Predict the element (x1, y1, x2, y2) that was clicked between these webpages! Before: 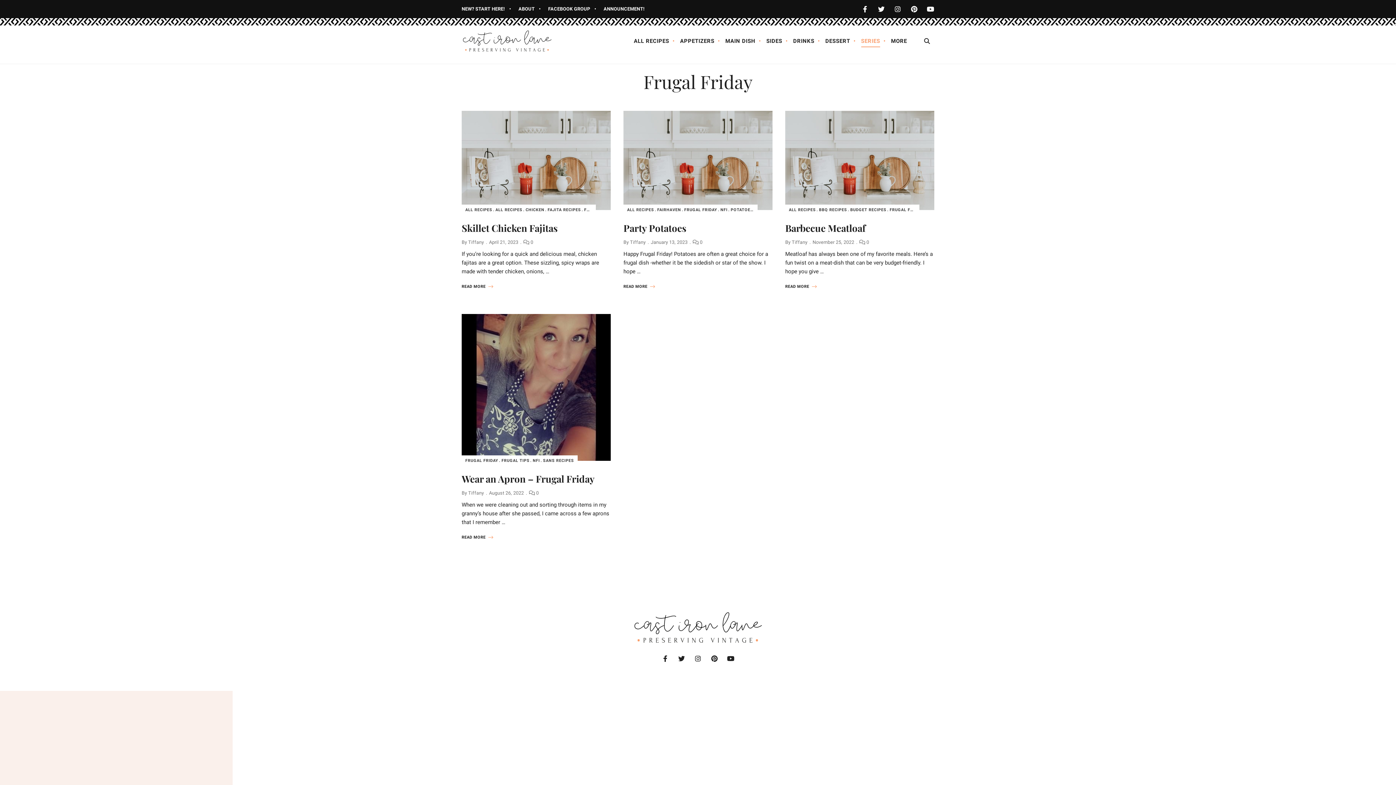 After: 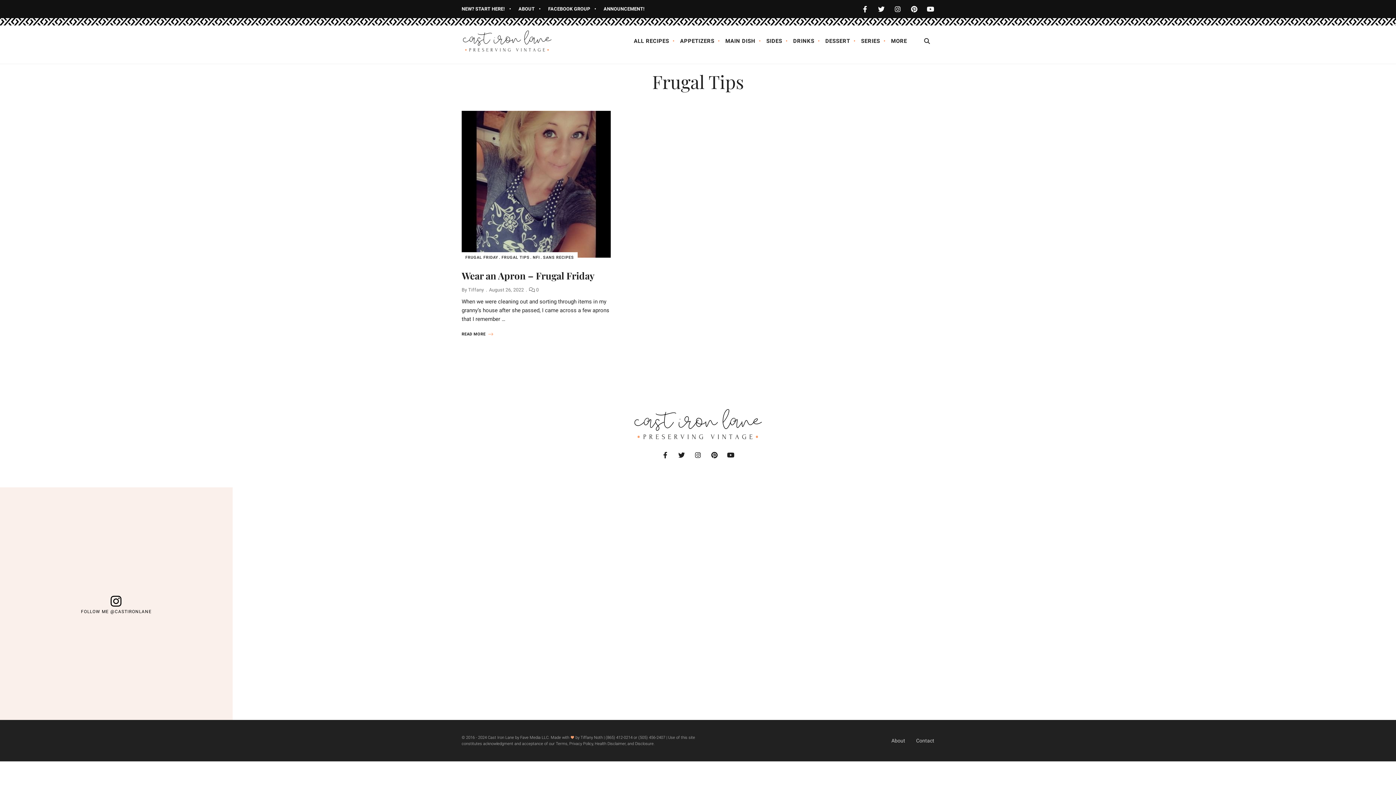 Action: label: FRUGAL TIPS bbox: (501, 458, 531, 463)